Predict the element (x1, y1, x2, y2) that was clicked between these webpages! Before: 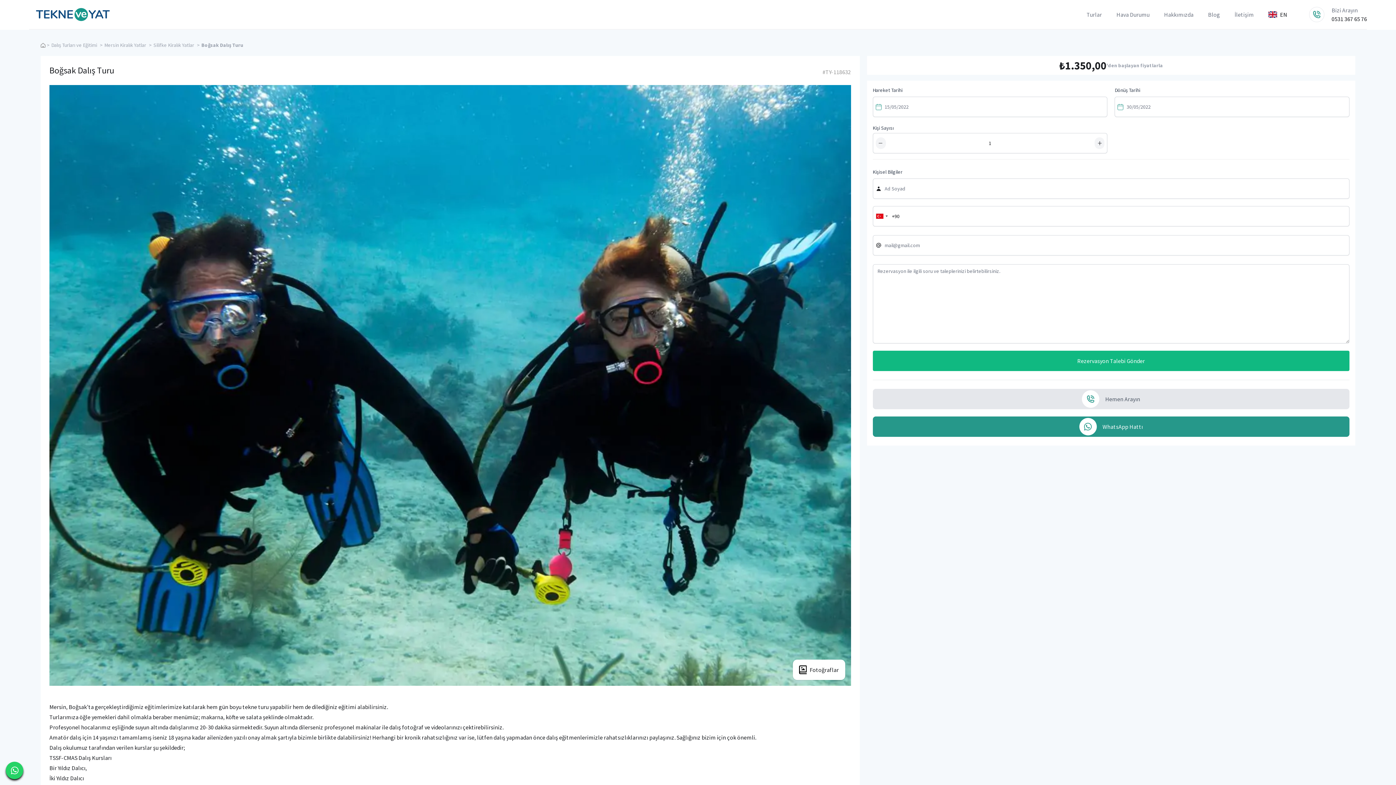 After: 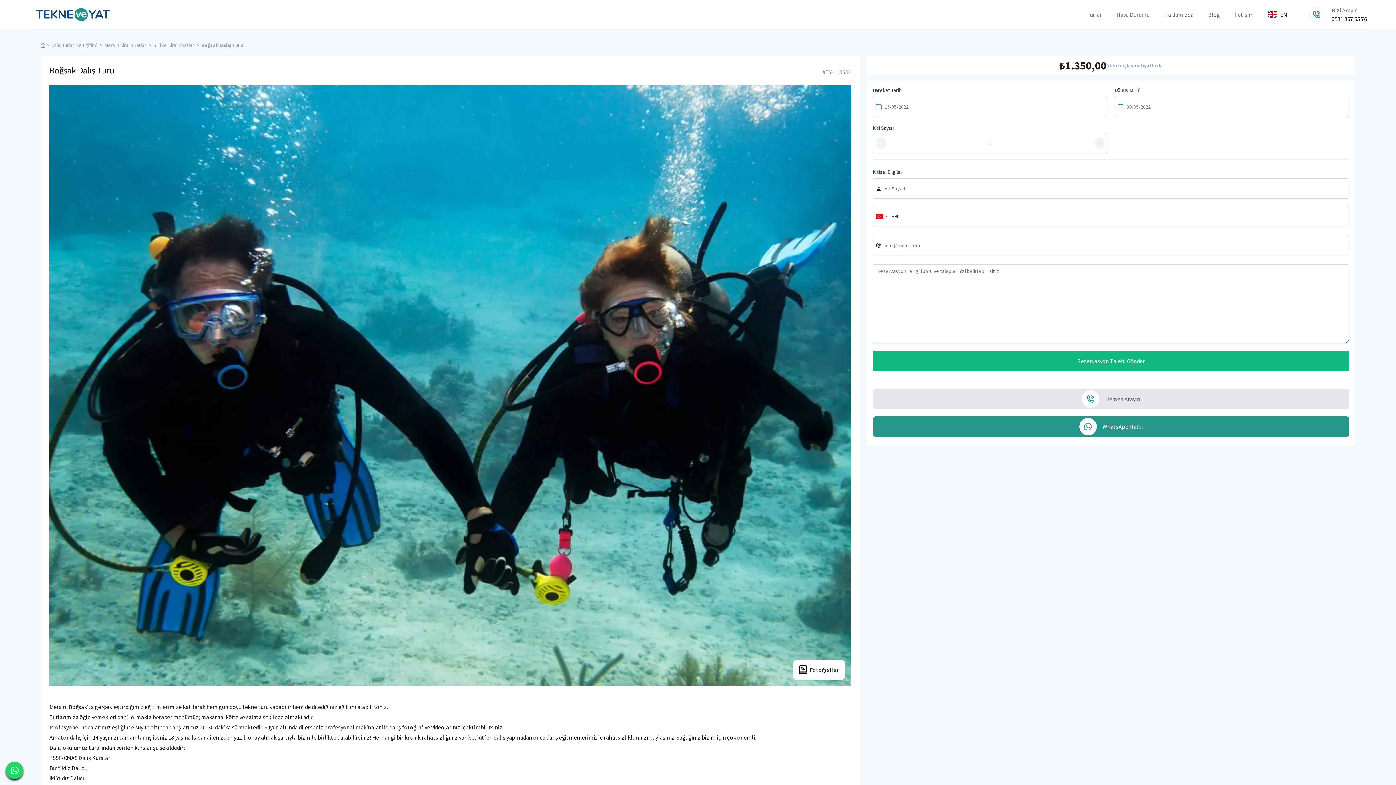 Action: label: Hemen Arayın bbox: (872, 389, 1349, 409)